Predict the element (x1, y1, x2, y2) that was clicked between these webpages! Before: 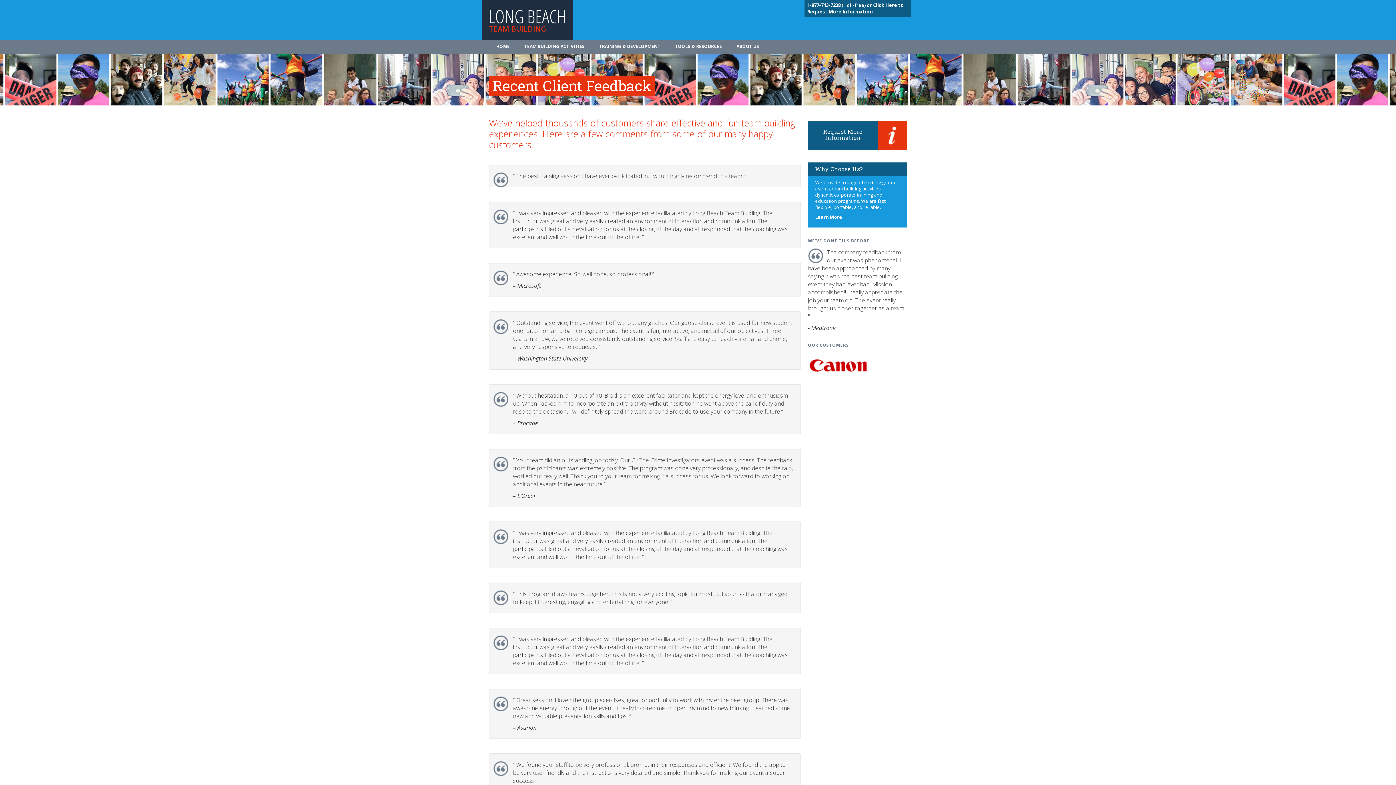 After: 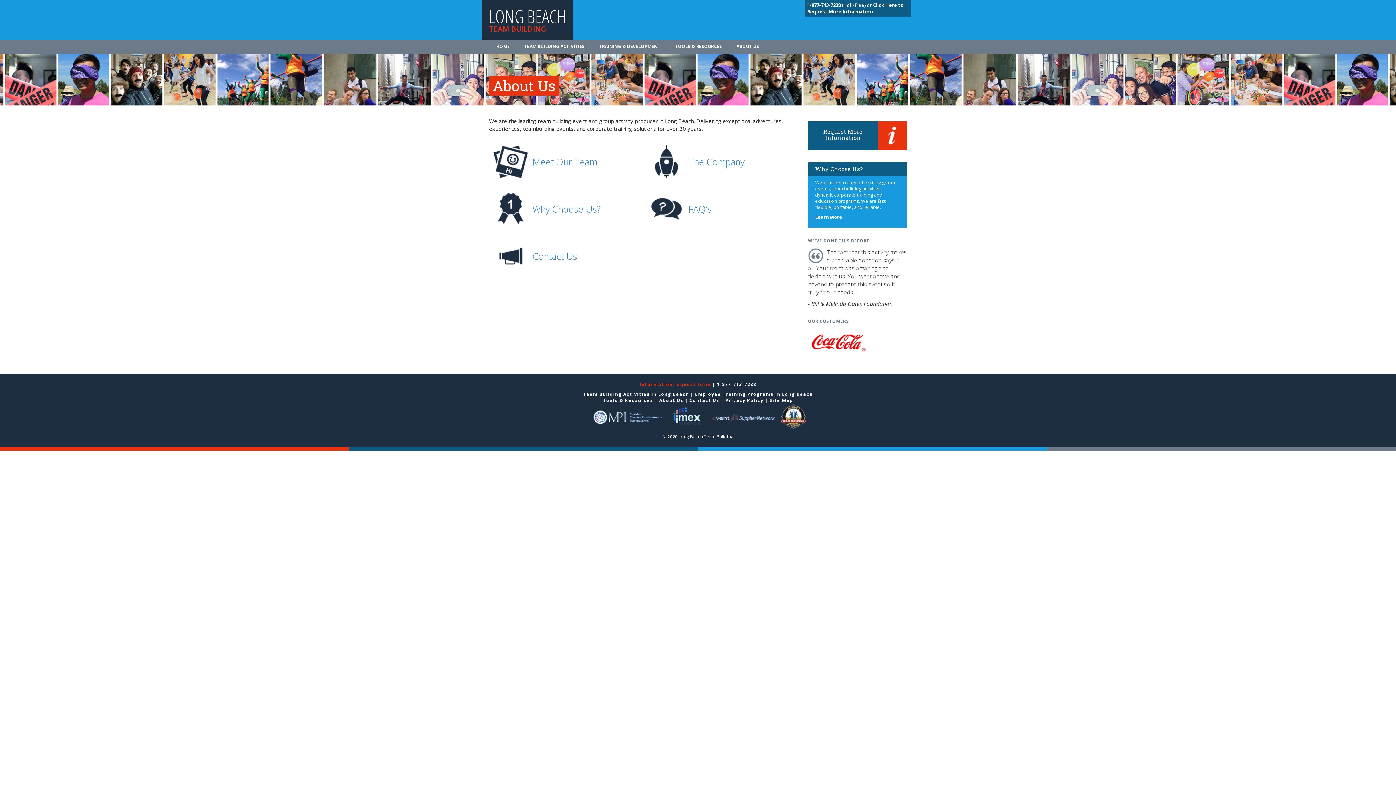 Action: label: ABOUT US bbox: (736, 40, 759, 53)